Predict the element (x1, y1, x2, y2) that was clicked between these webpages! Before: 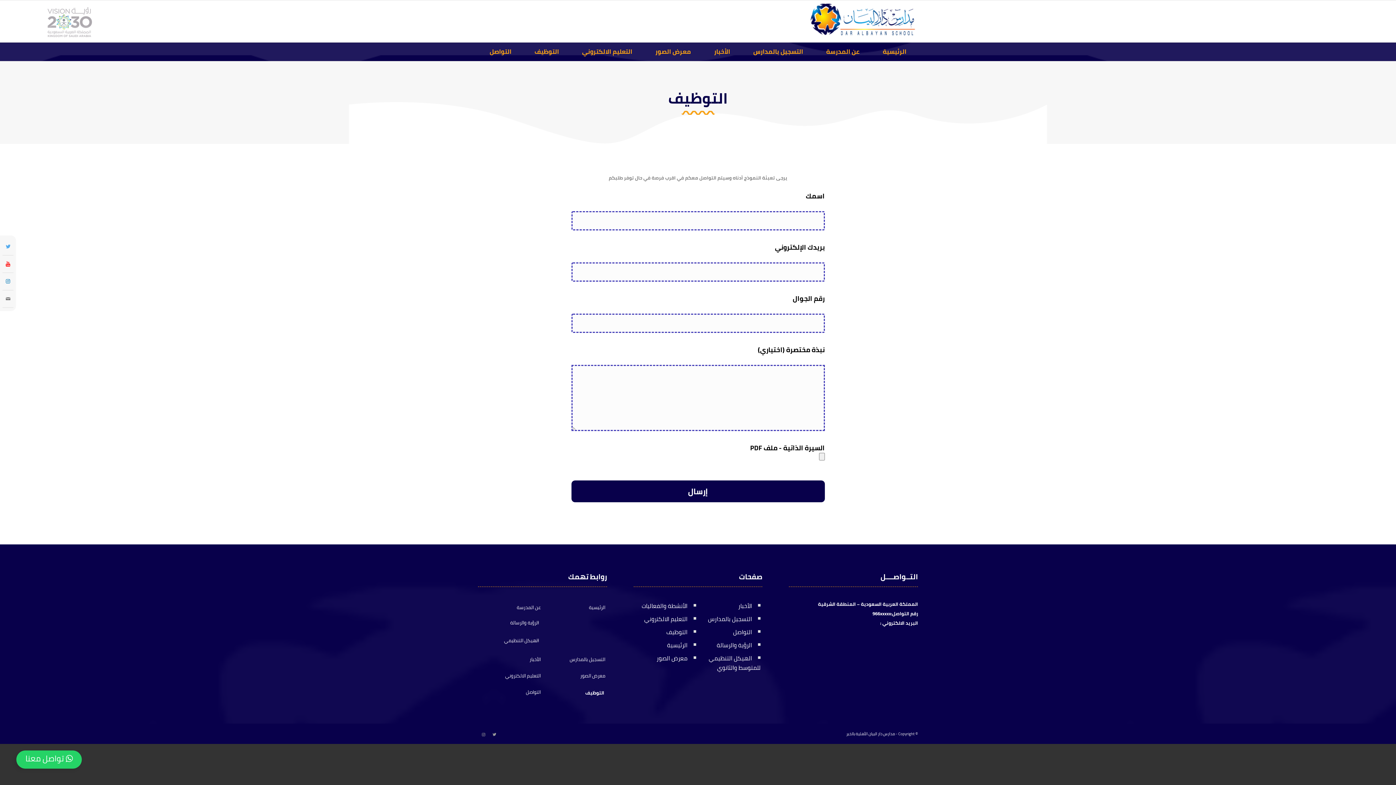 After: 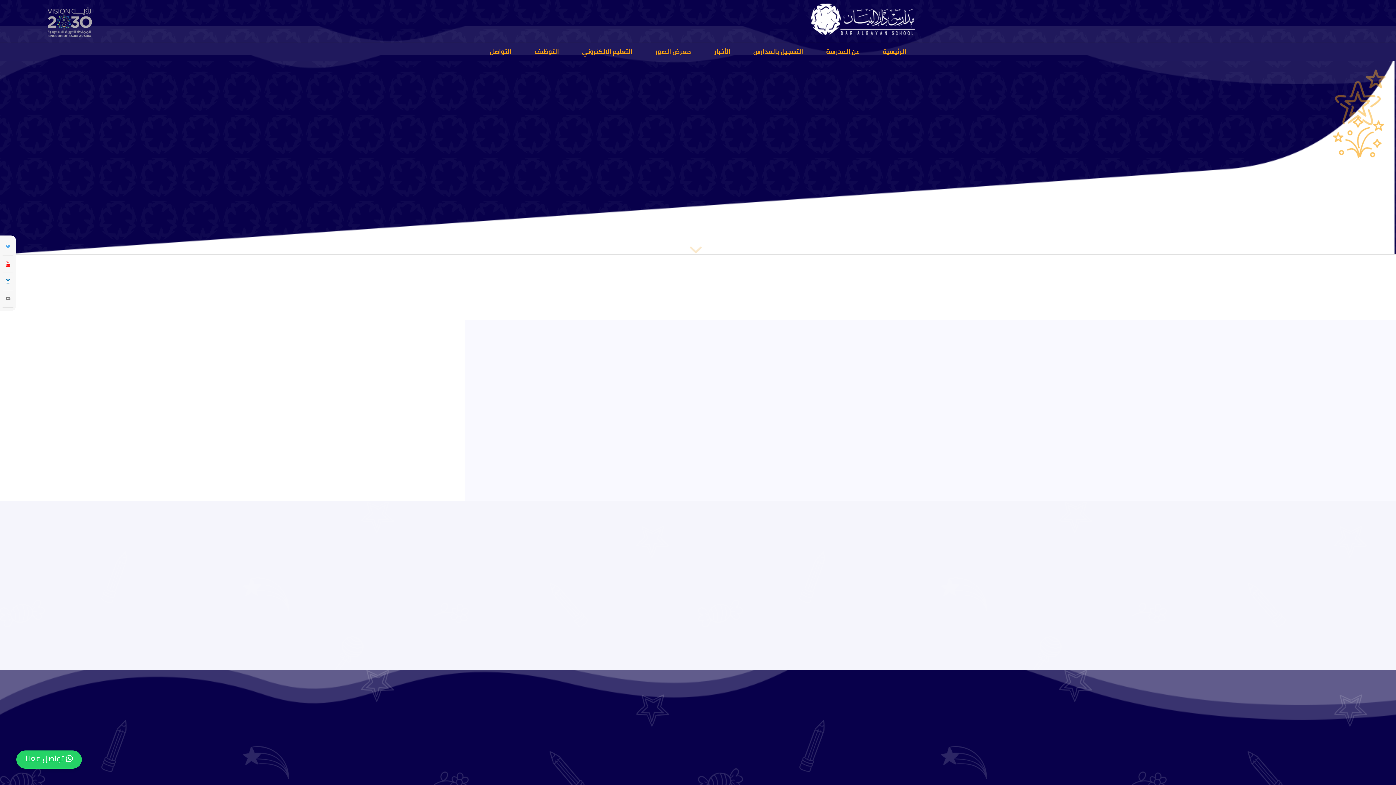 Action: bbox: (809, 0, 918, 42)